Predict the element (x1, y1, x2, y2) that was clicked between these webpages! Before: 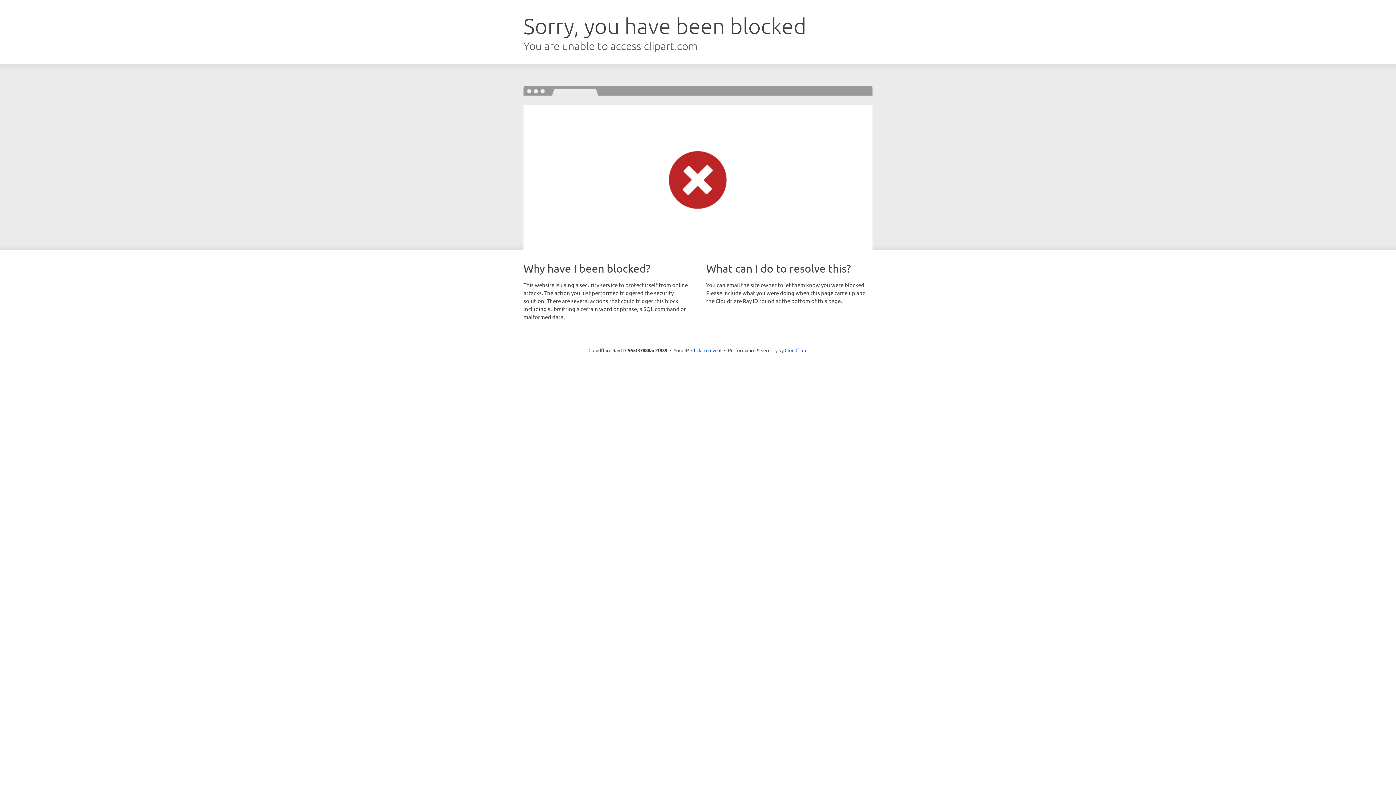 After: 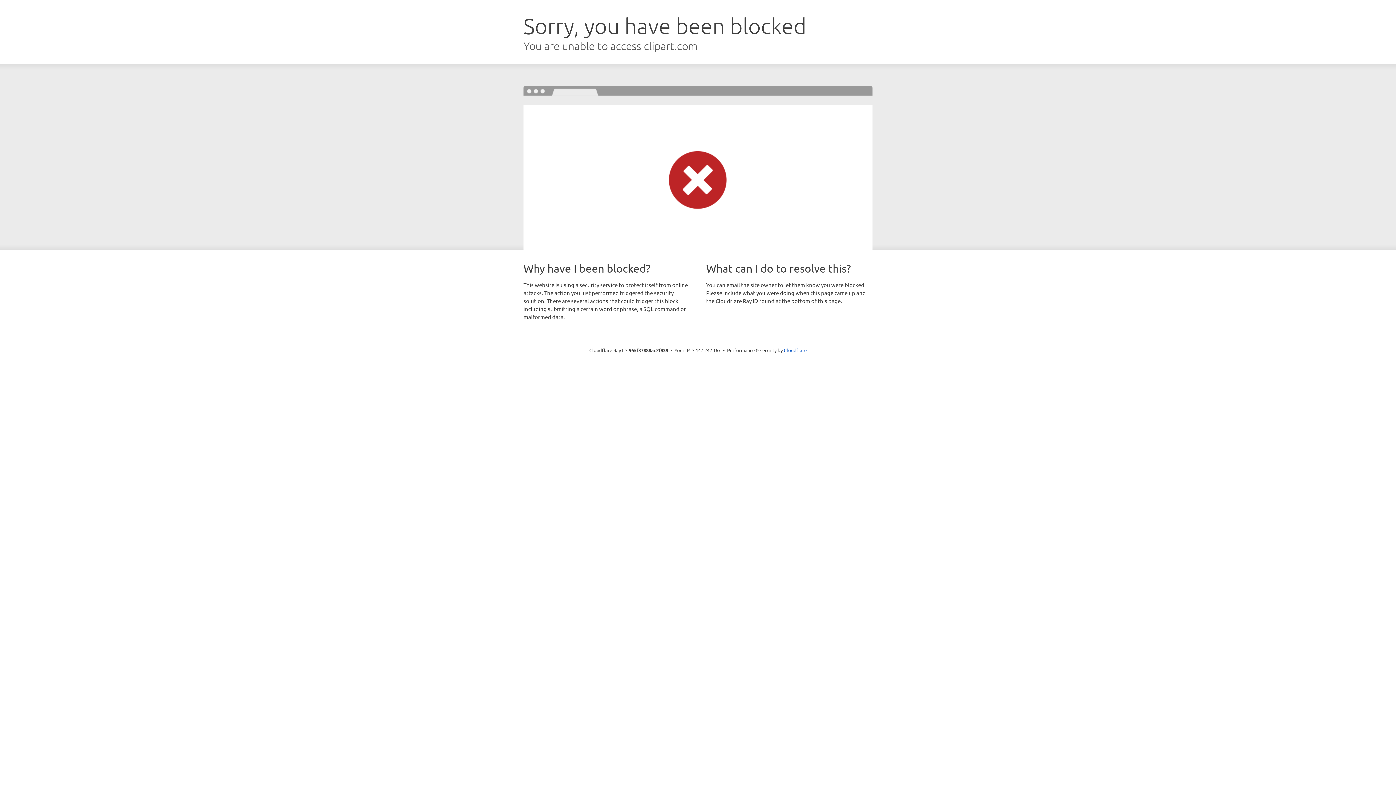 Action: bbox: (691, 346, 721, 353) label: Click to reveal